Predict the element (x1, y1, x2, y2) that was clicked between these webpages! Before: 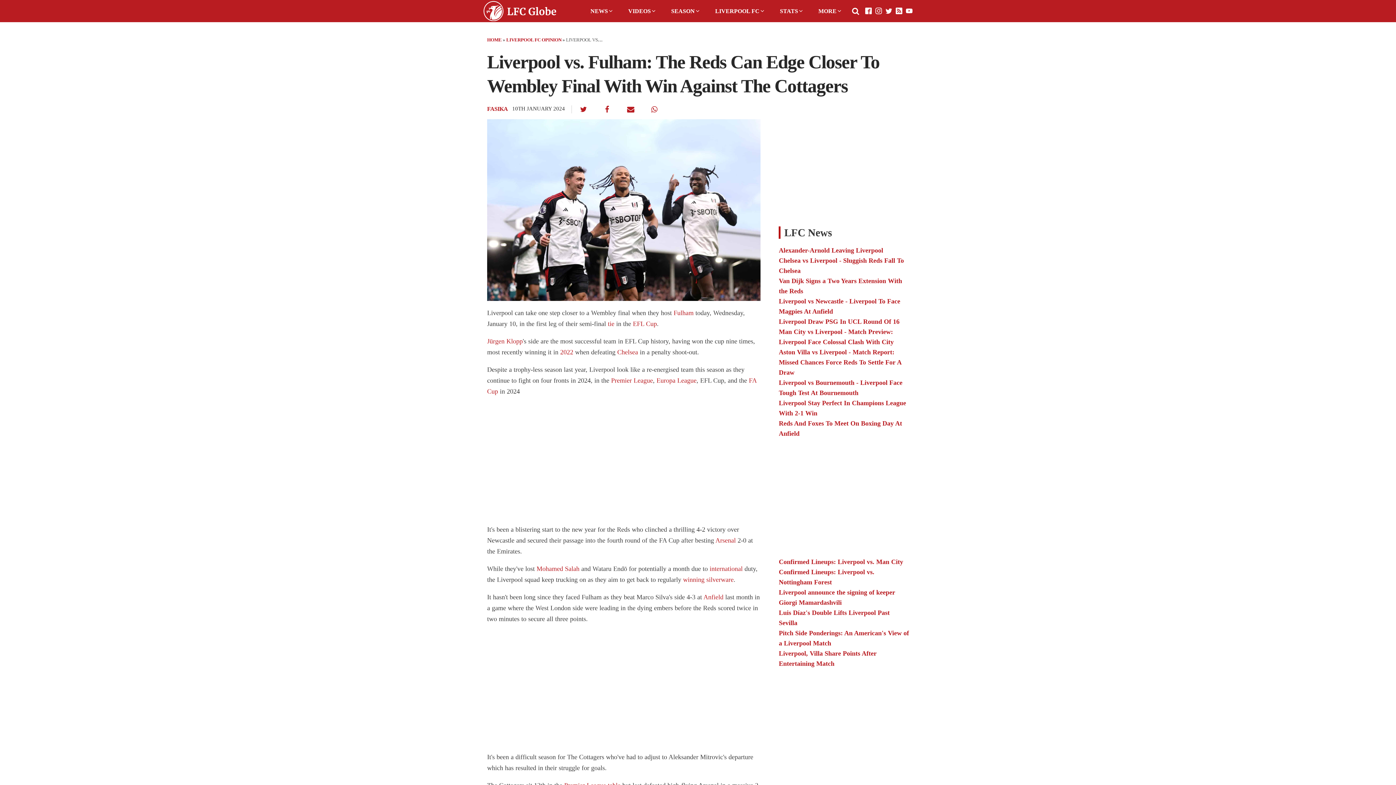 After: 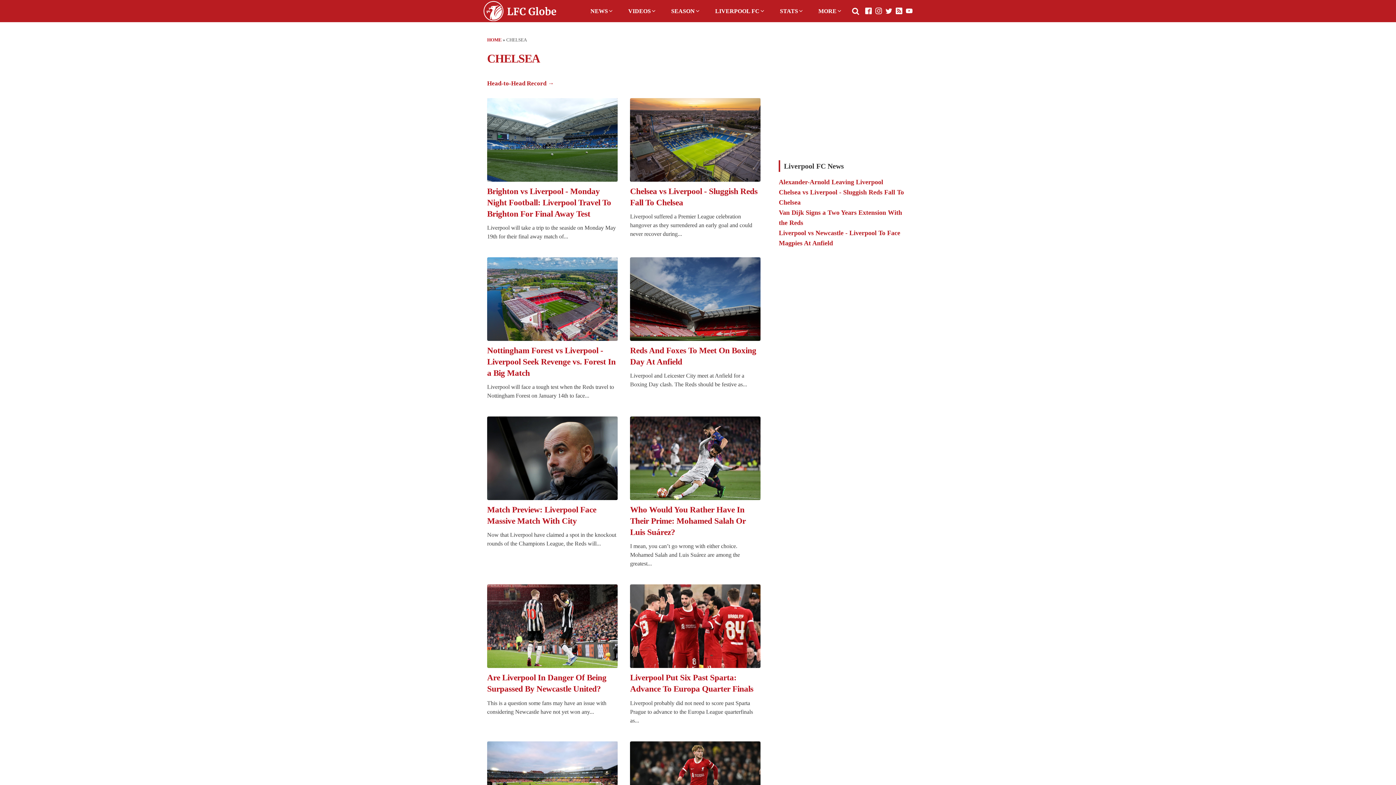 Action: label: Chelsea bbox: (617, 348, 638, 355)